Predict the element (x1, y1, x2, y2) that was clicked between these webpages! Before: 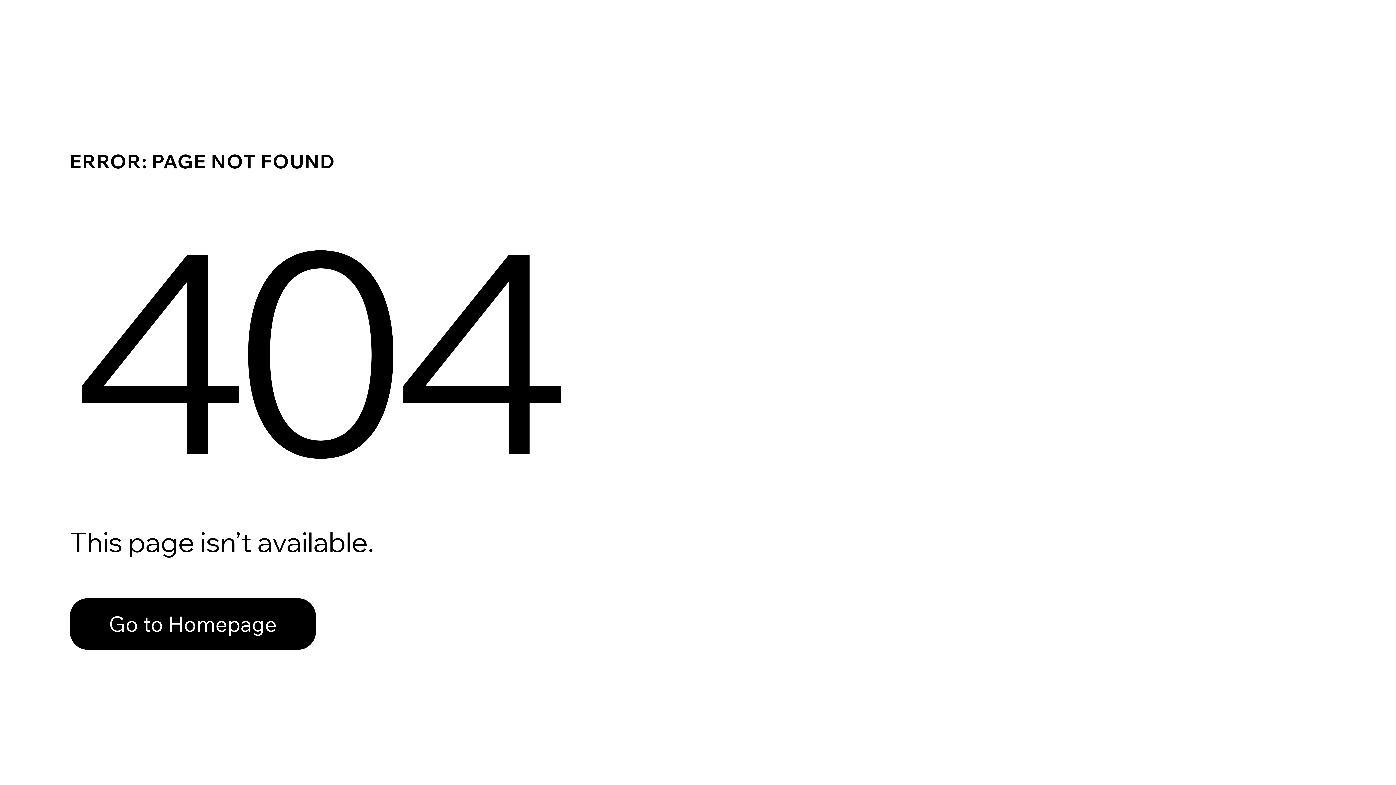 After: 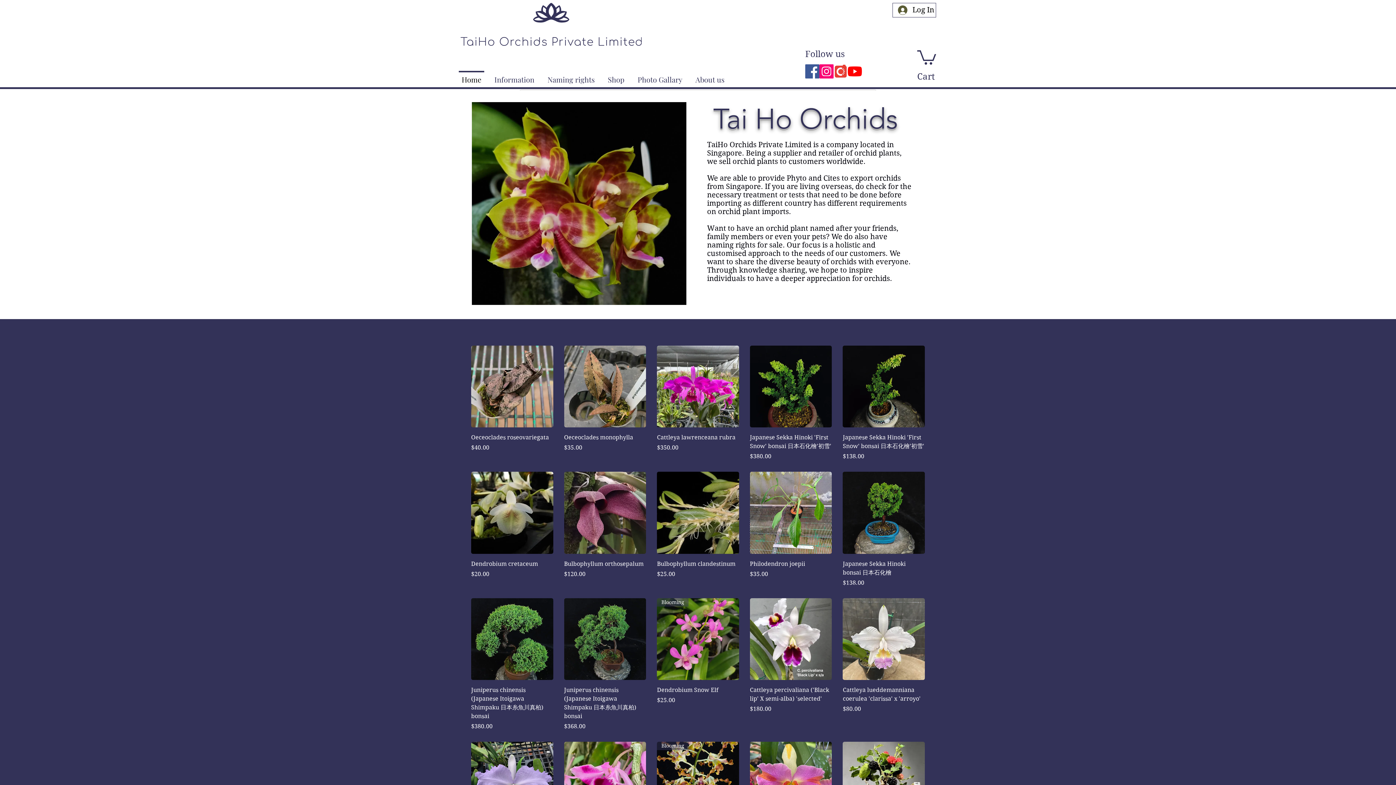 Action: label: Go to Homepage bbox: (69, 598, 316, 650)